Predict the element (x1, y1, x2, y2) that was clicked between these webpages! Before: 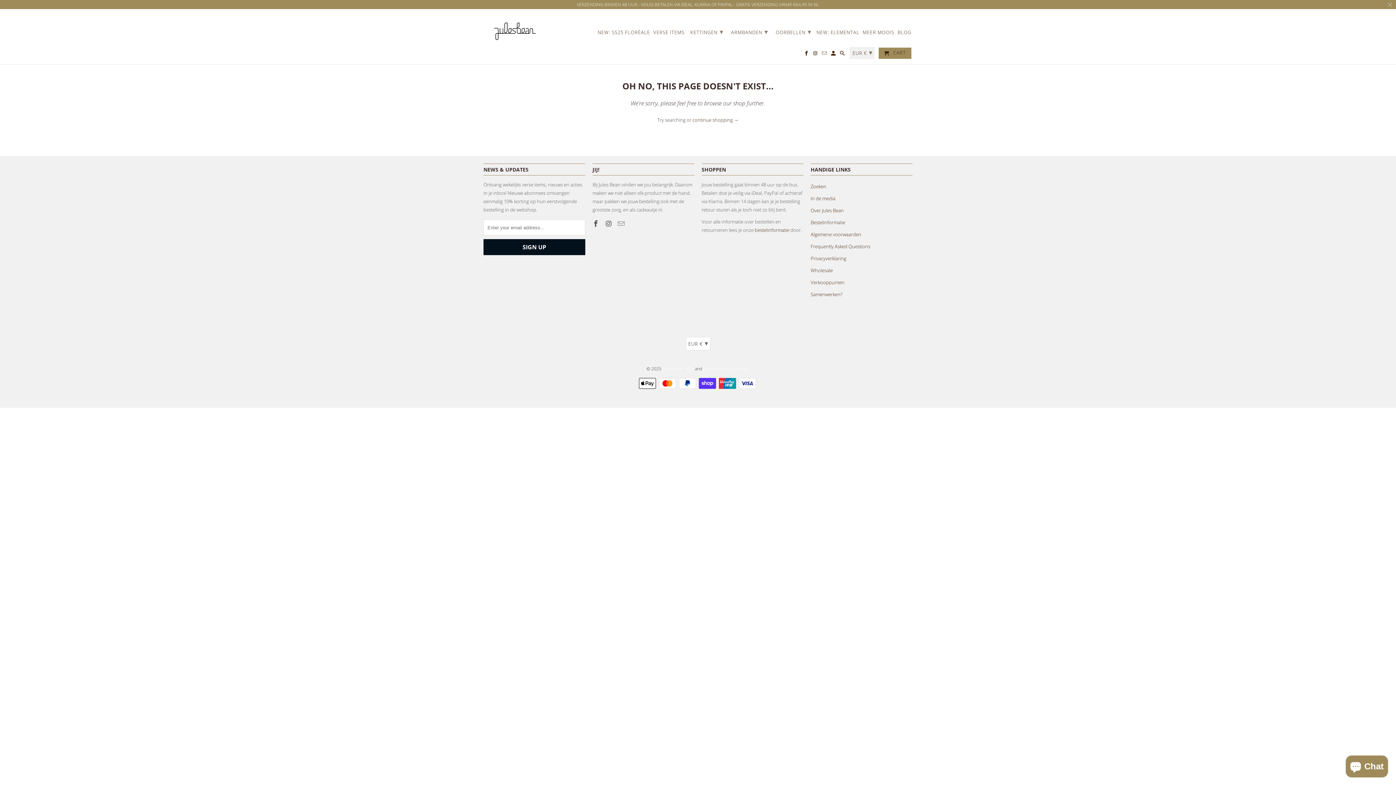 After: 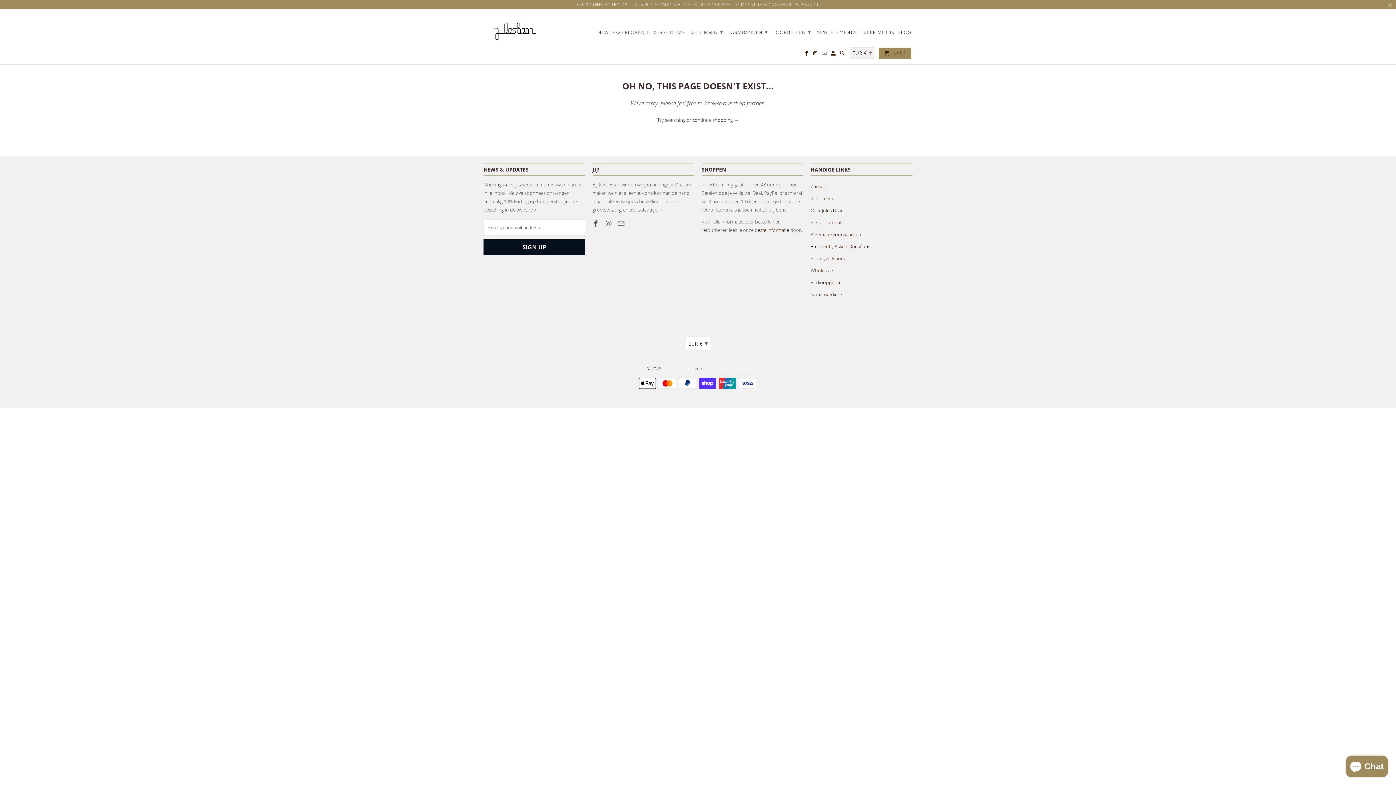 Action: label: In de media bbox: (810, 195, 835, 201)